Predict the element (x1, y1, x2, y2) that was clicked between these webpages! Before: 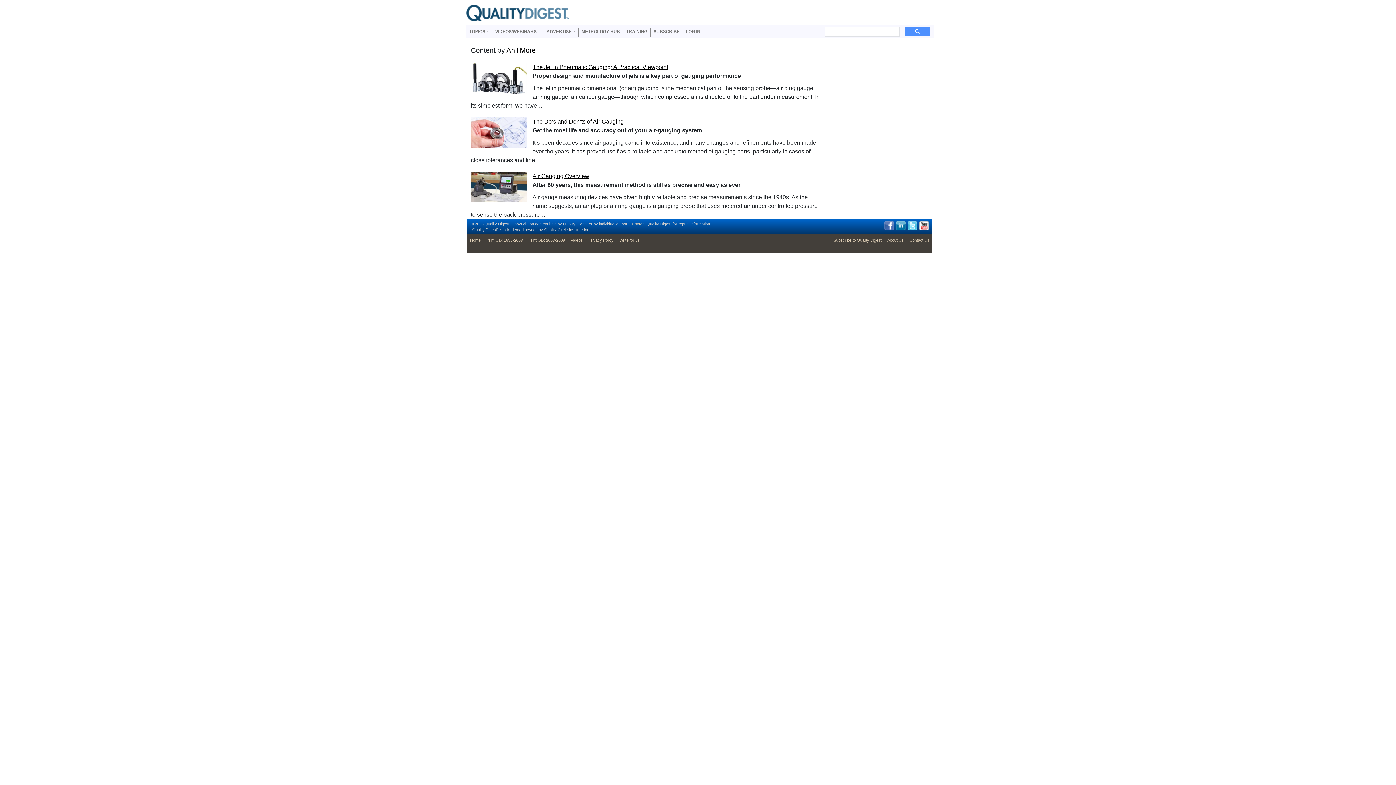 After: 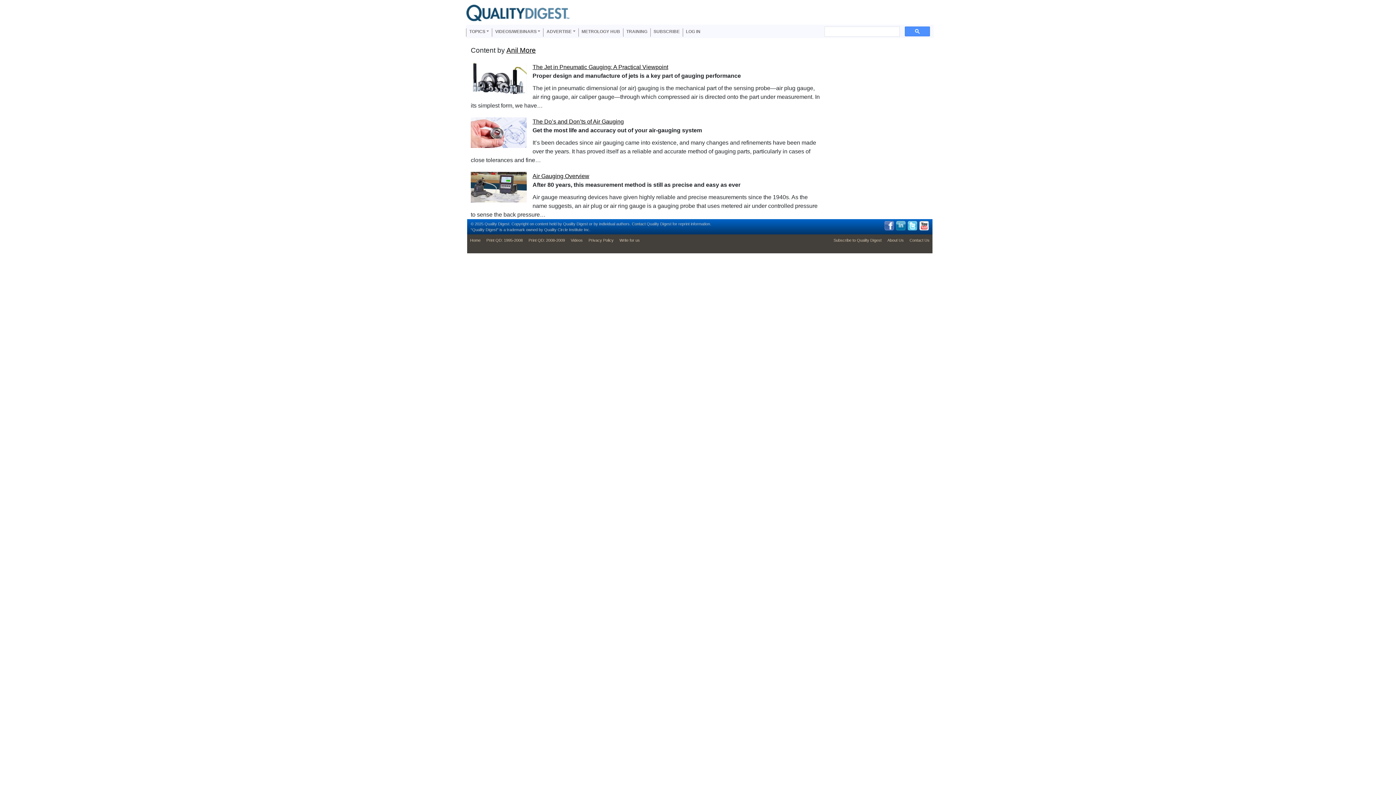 Action: bbox: (908, 223, 917, 227)